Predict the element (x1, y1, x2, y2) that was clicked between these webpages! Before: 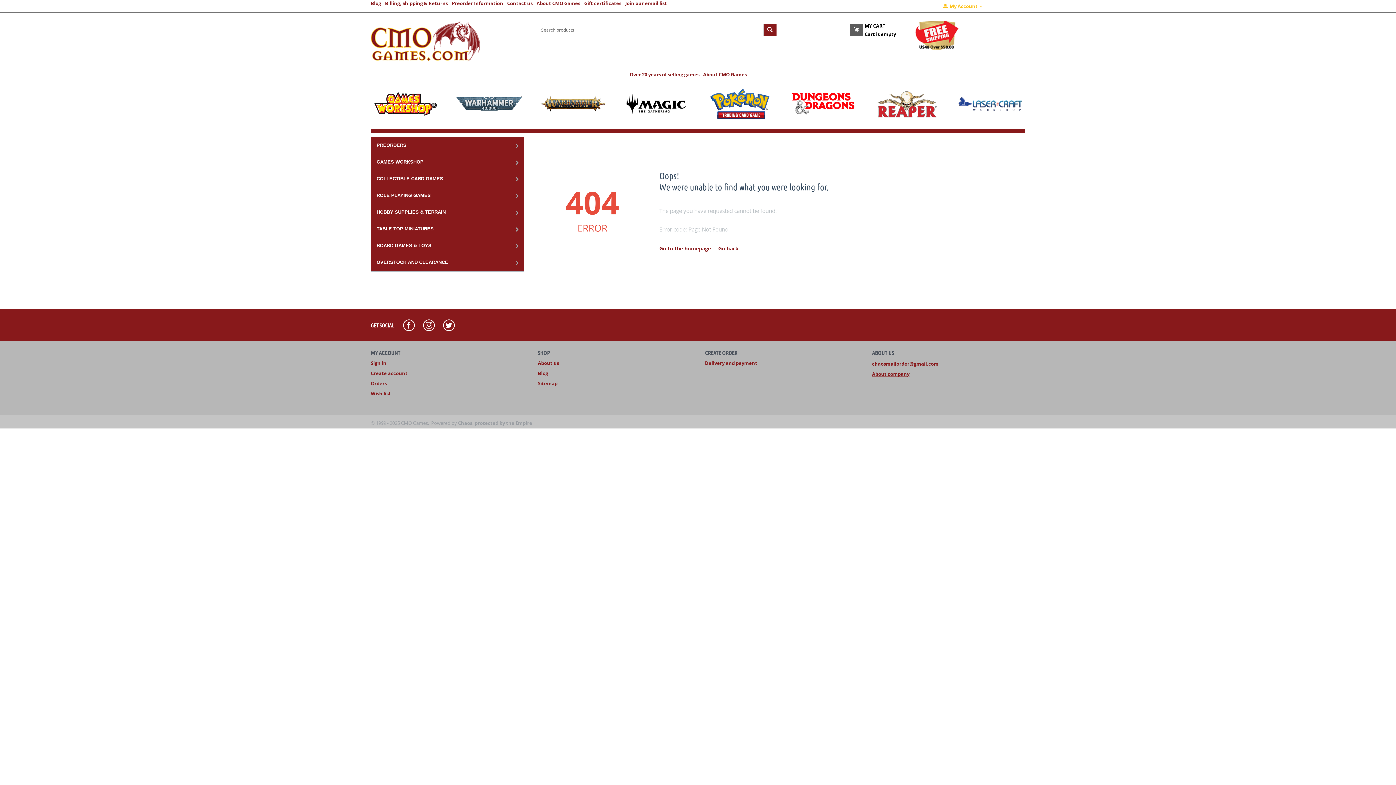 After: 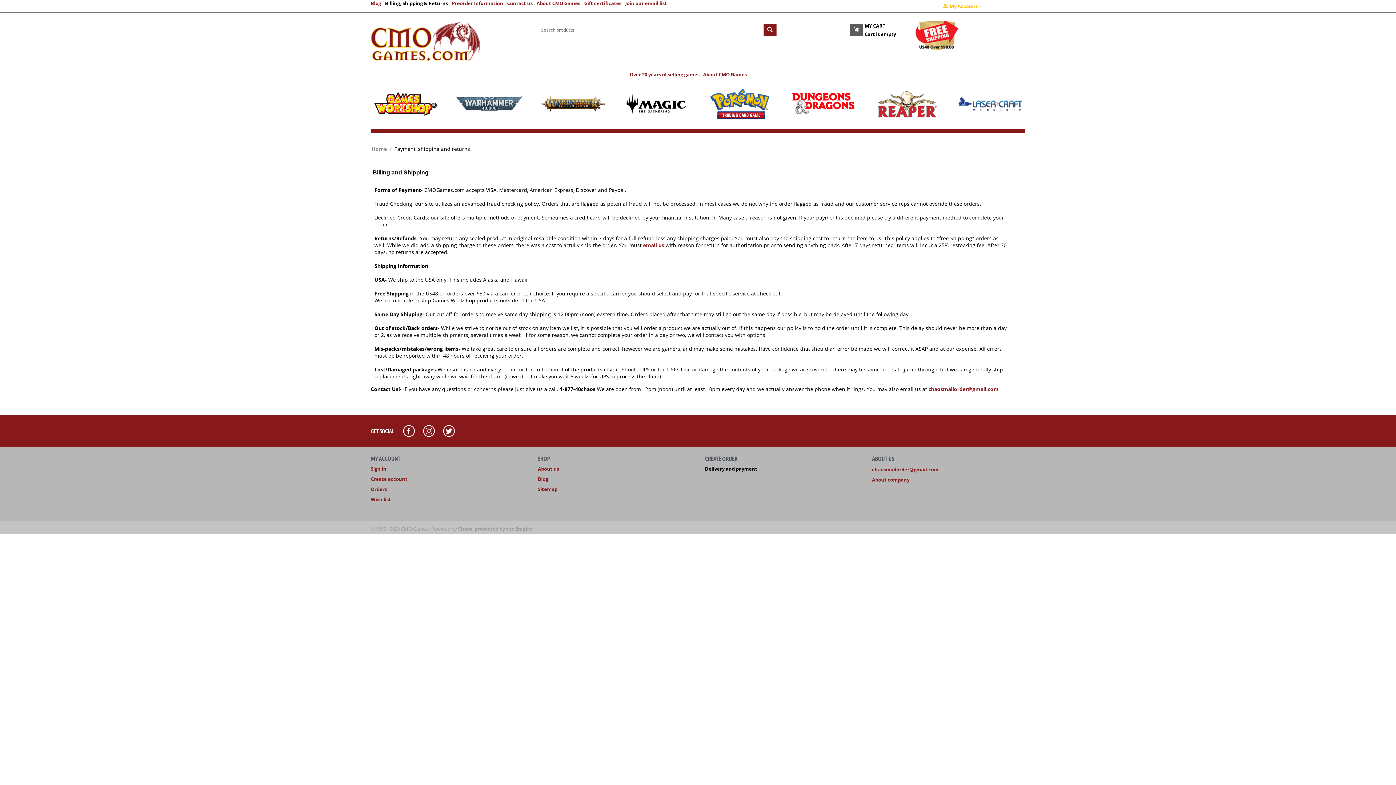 Action: bbox: (385, 0, 448, 6) label: Billing, Shipping & Returns